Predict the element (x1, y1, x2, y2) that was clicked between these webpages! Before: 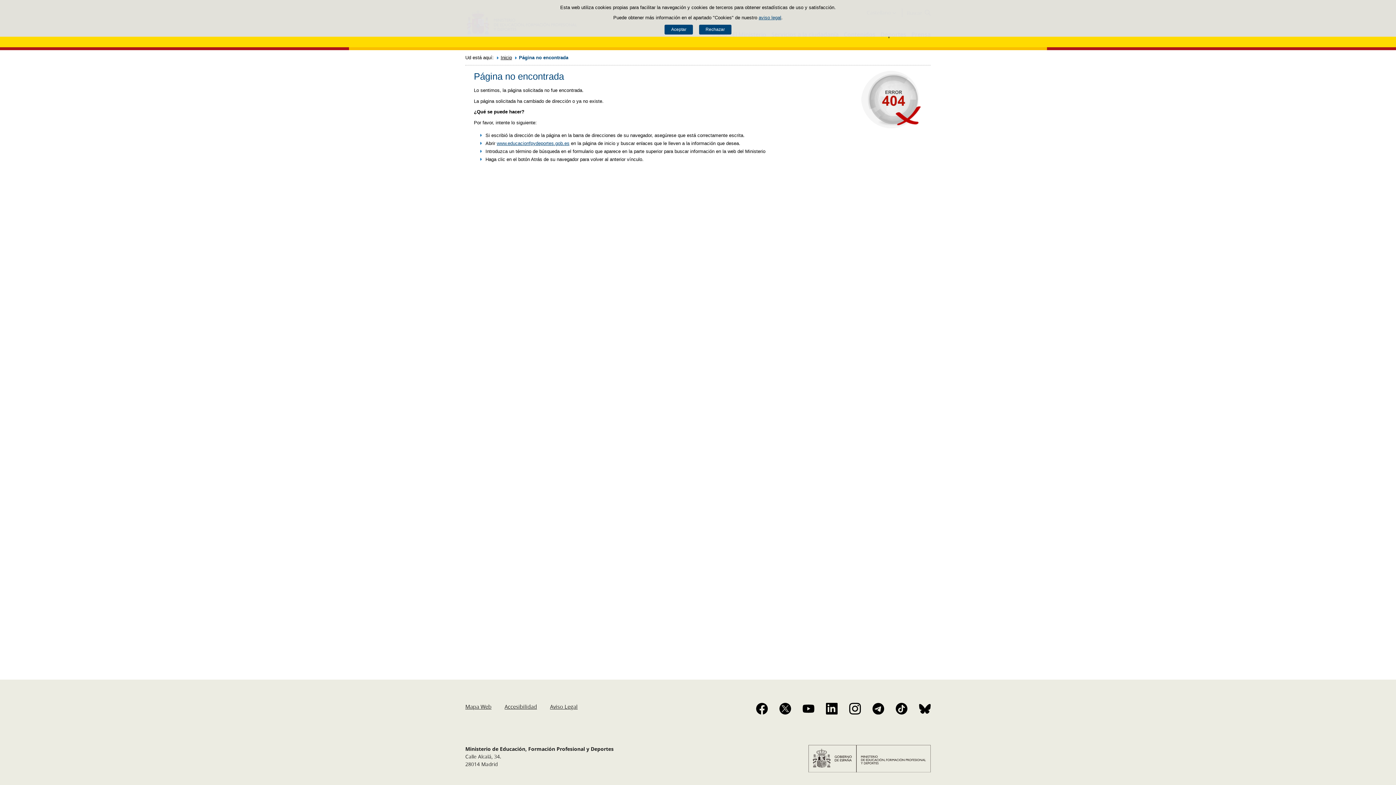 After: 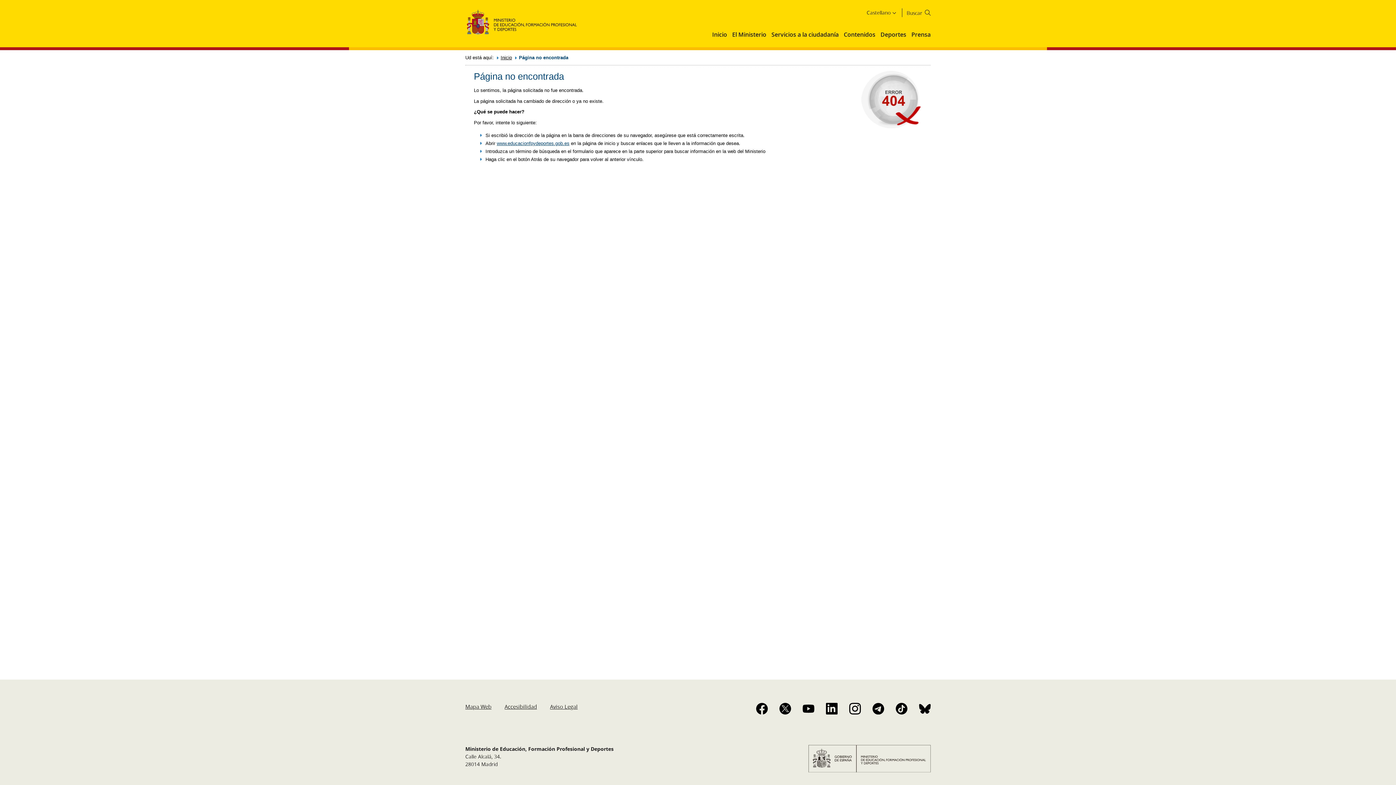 Action: label: Aceptar bbox: (664, 24, 693, 34)